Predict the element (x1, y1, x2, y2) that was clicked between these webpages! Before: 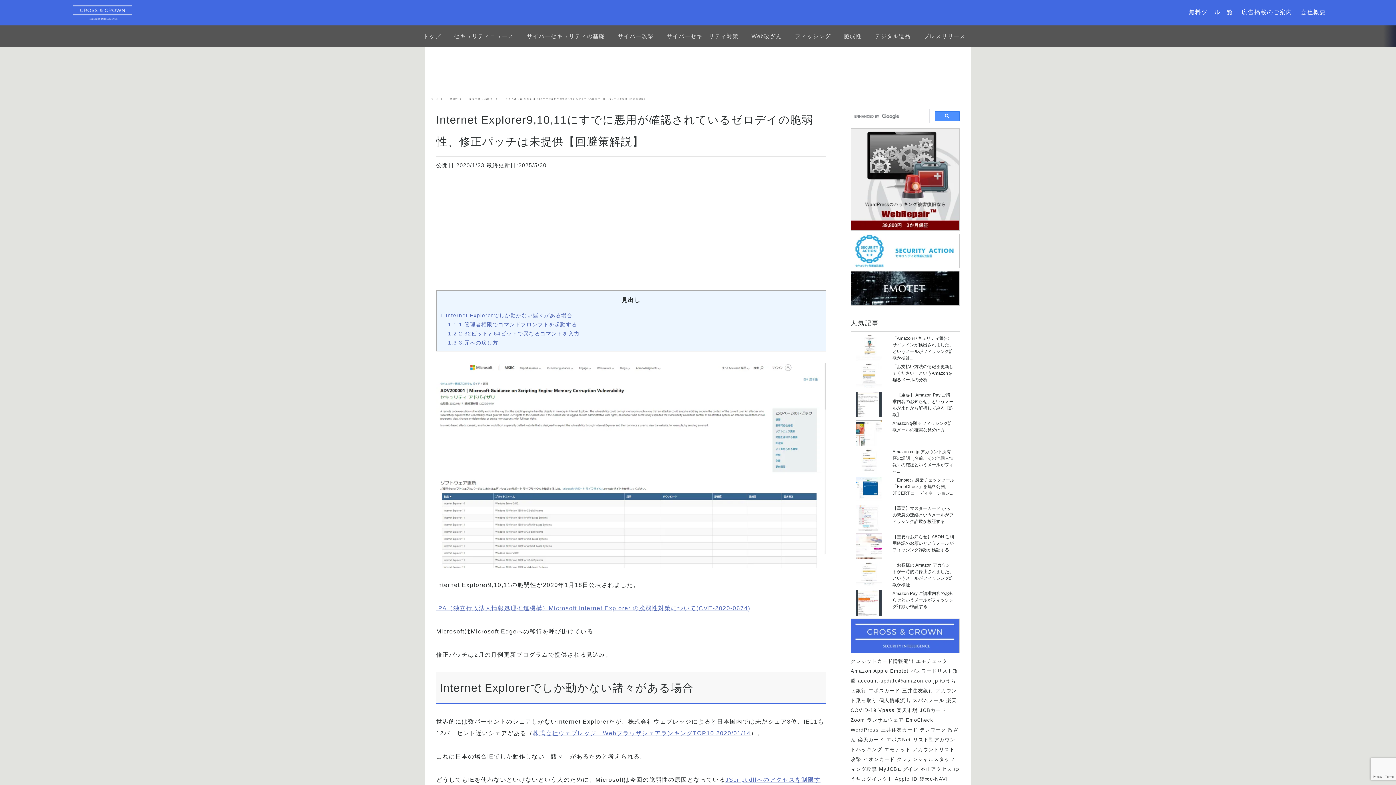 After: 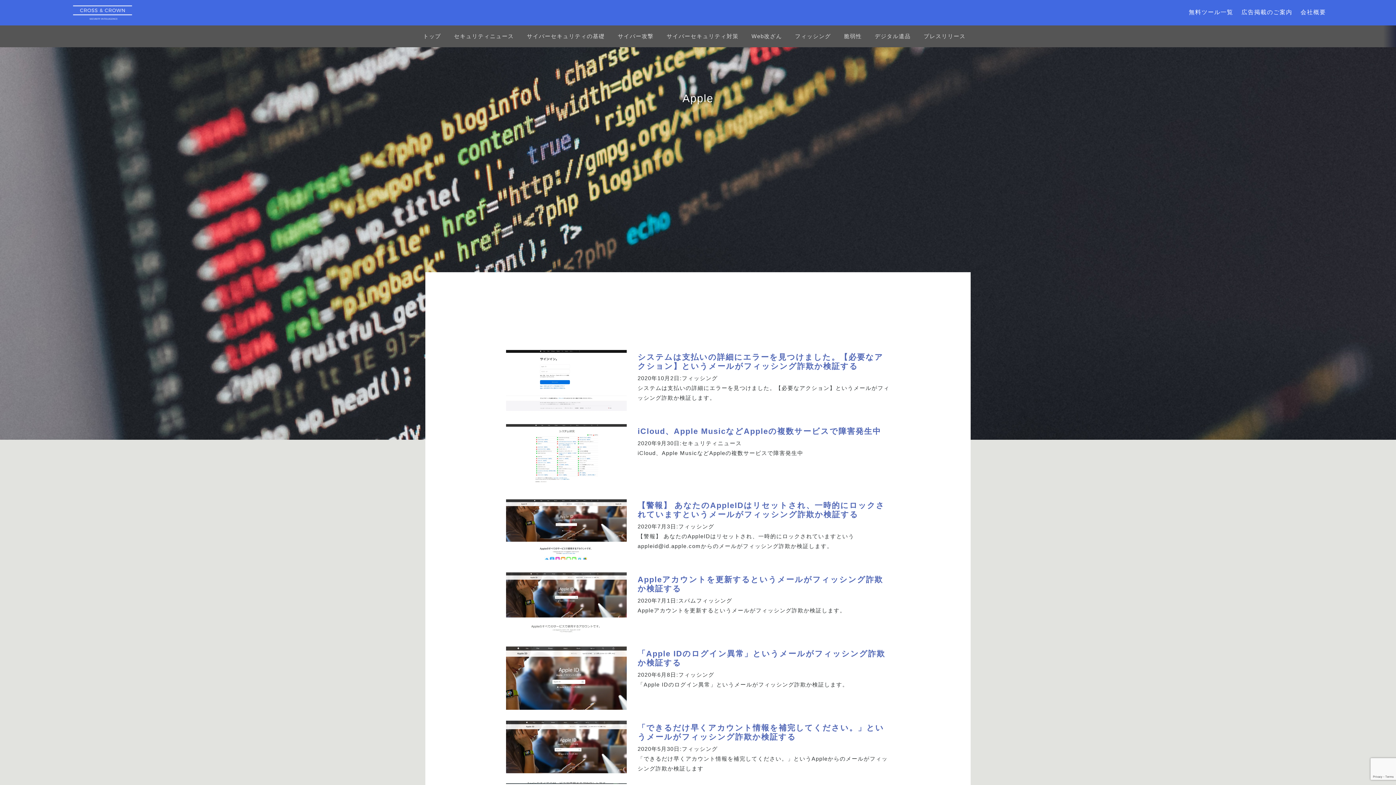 Action: bbox: (873, 668, 888, 674) label: Apple